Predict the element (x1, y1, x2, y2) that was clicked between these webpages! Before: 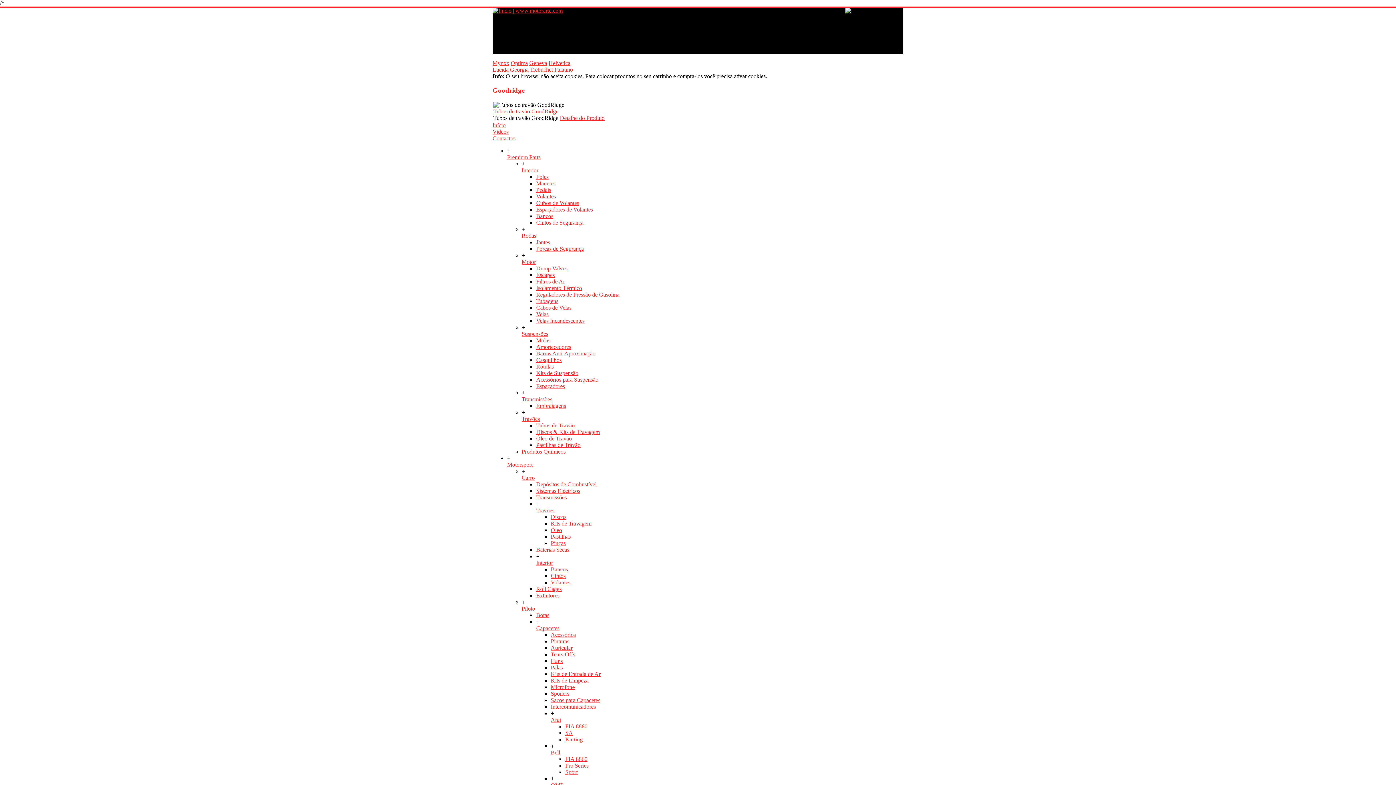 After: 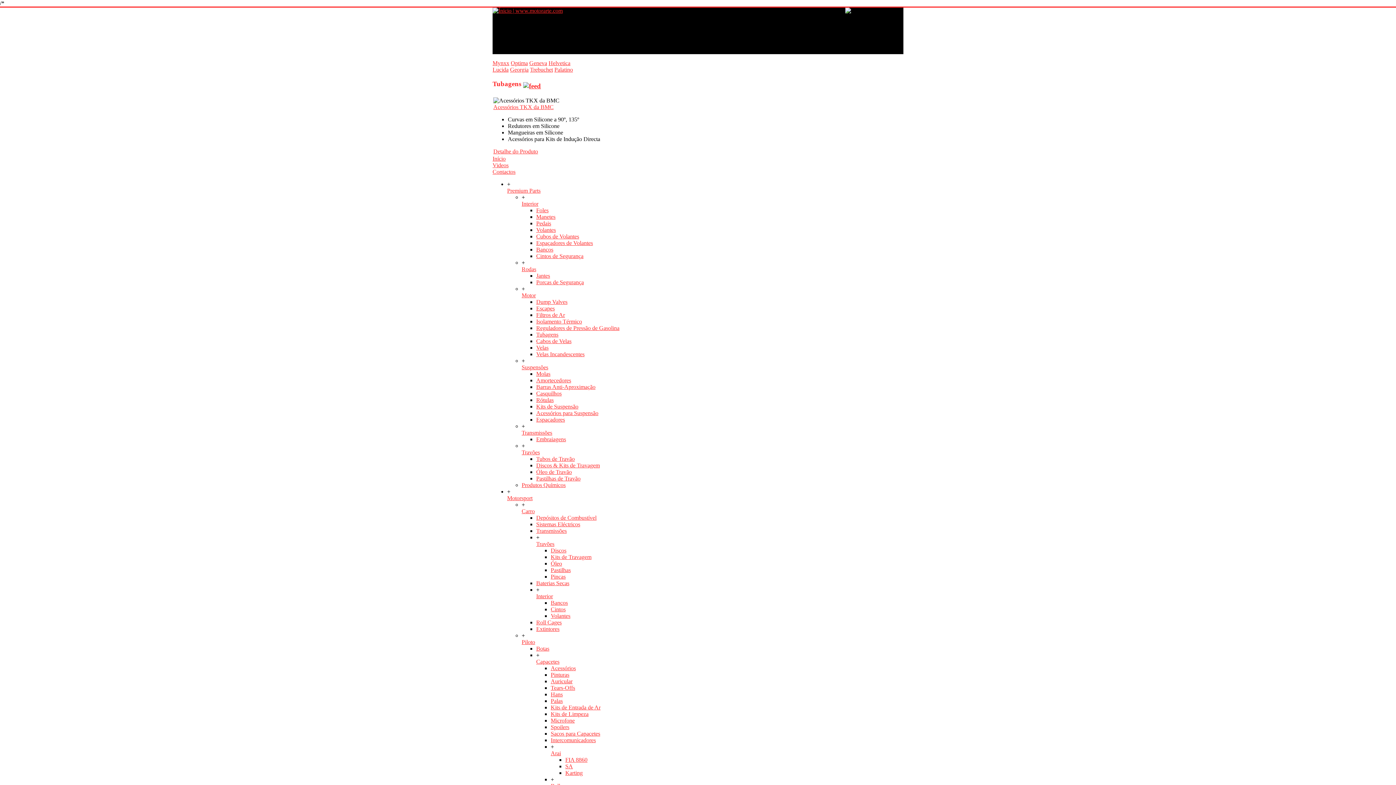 Action: label: Tubagens bbox: (536, 298, 558, 304)